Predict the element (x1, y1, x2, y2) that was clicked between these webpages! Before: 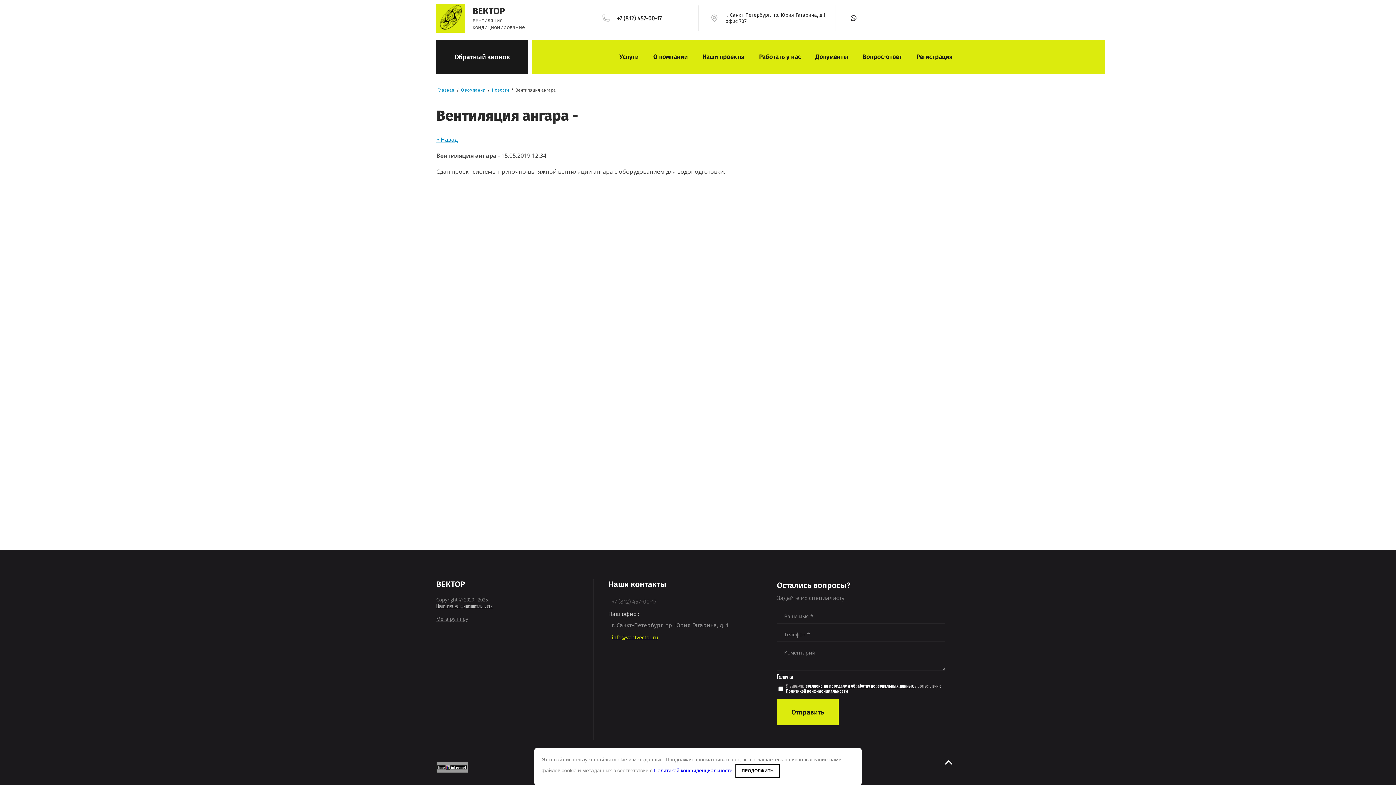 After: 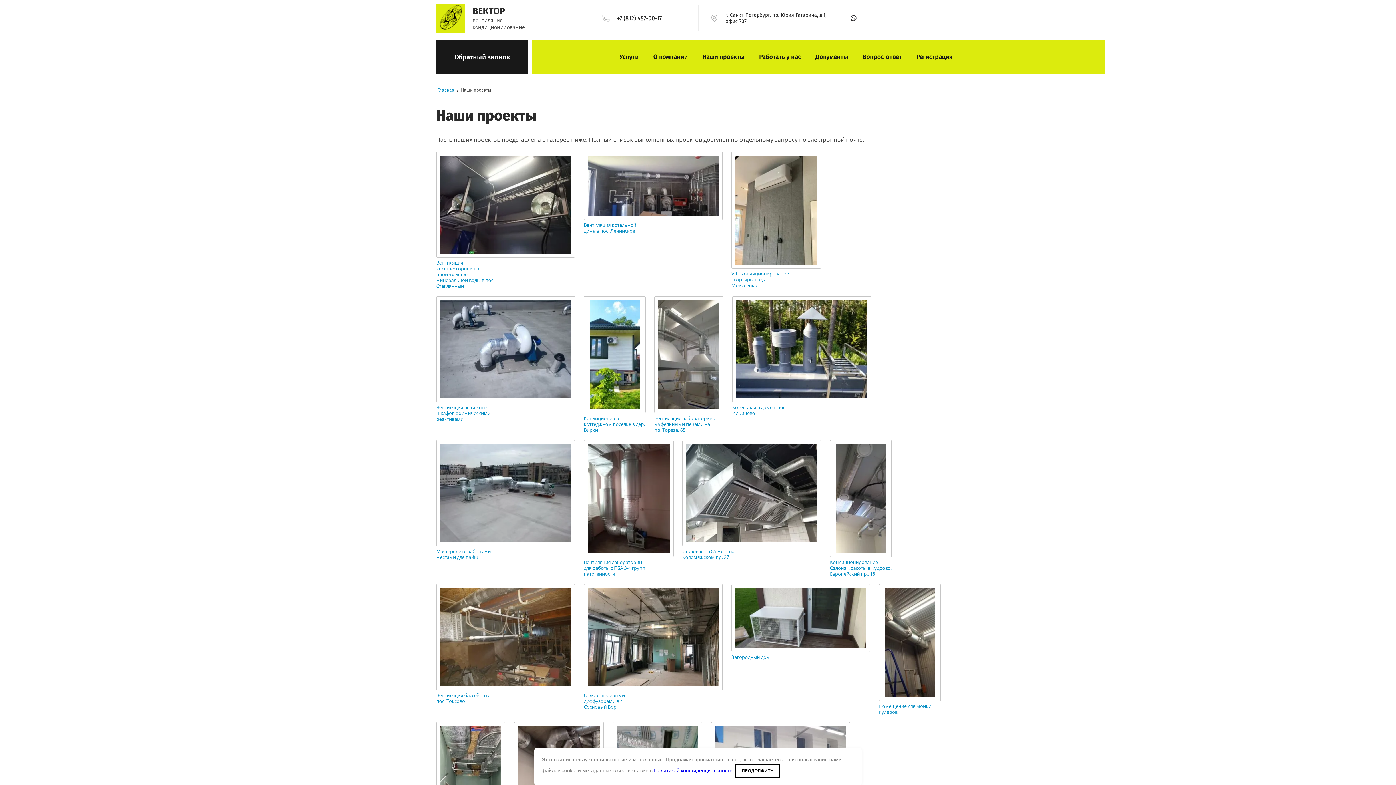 Action: label: Наши проекты bbox: (698, 40, 748, 73)